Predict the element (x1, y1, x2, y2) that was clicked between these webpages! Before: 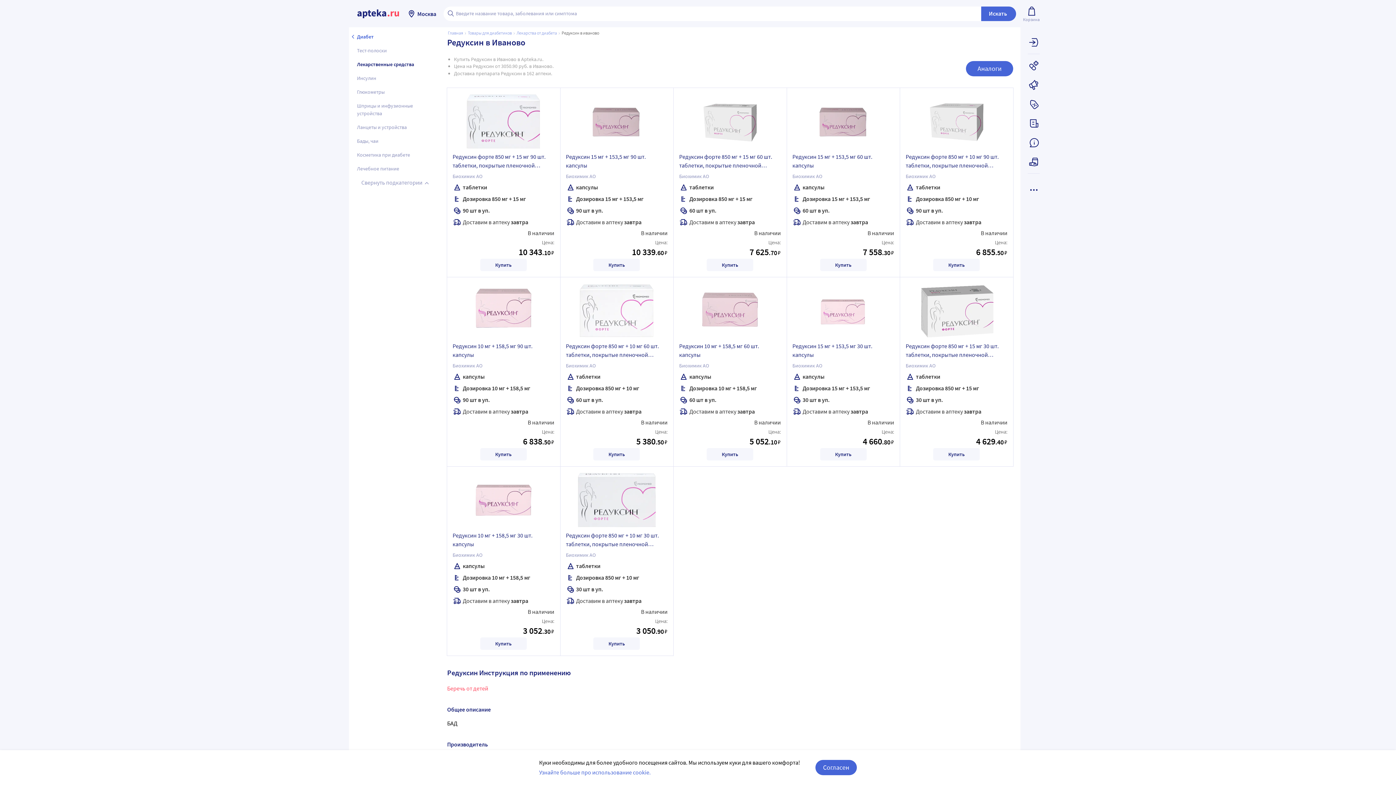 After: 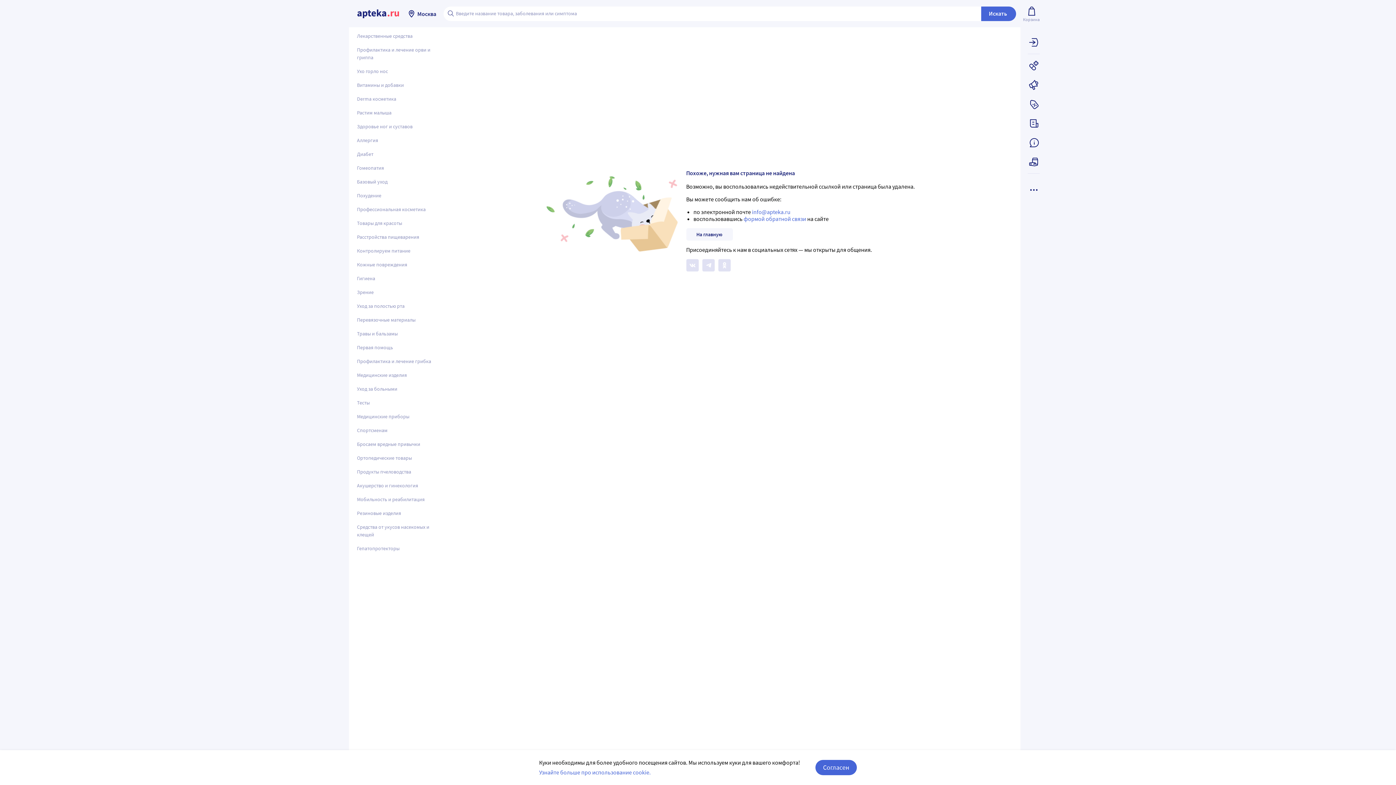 Action: label: Аналоги bbox: (966, 60, 1013, 76)